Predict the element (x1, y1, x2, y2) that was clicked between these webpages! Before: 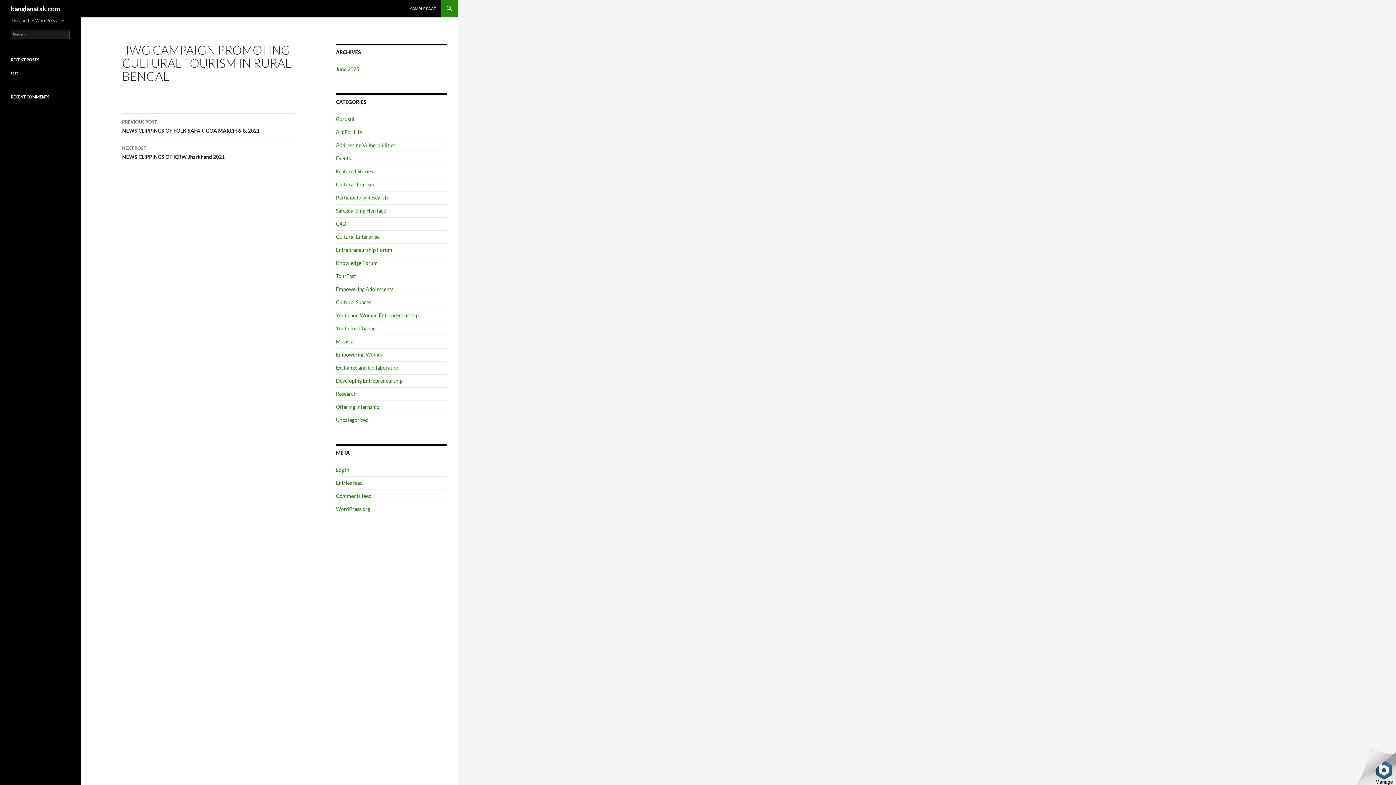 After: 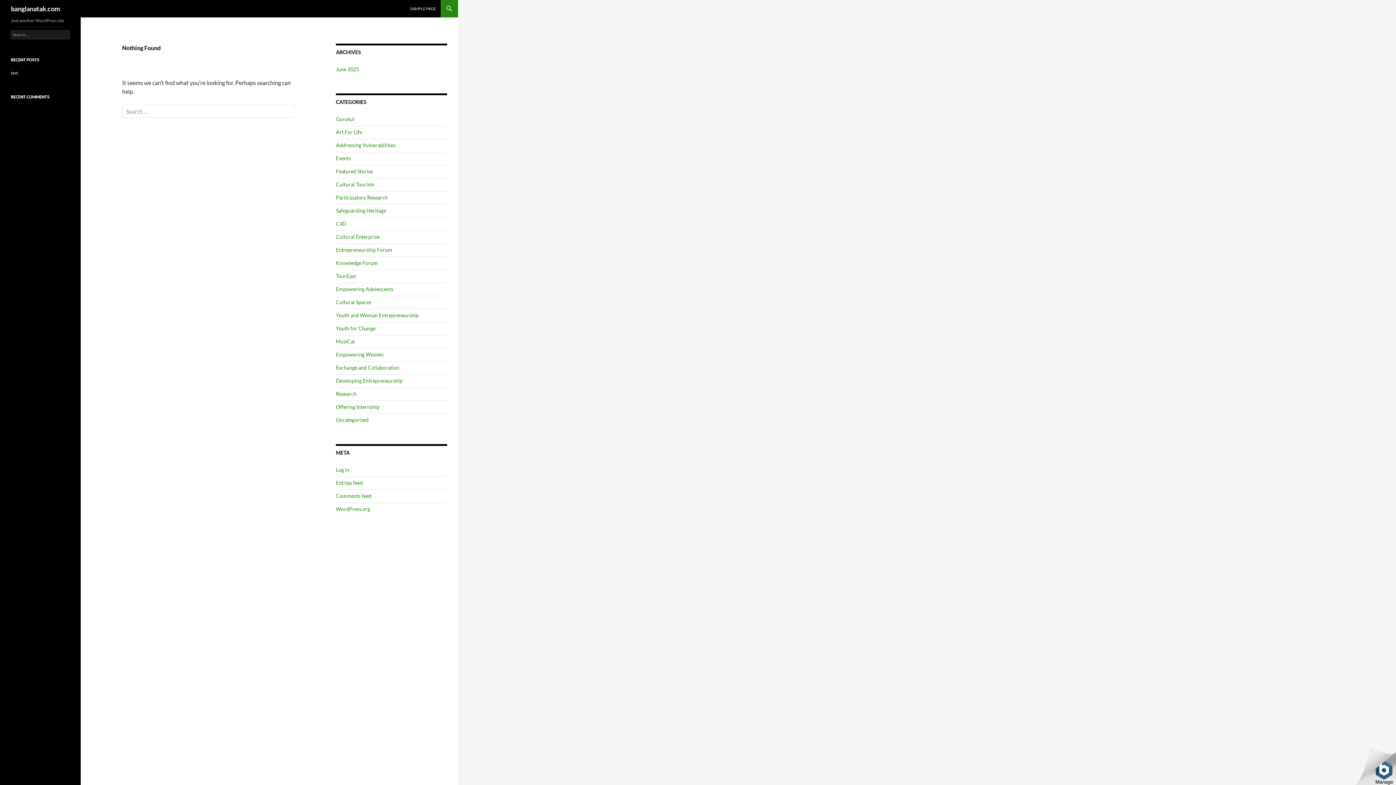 Action: bbox: (336, 286, 393, 292) label: Empowering Adolescents